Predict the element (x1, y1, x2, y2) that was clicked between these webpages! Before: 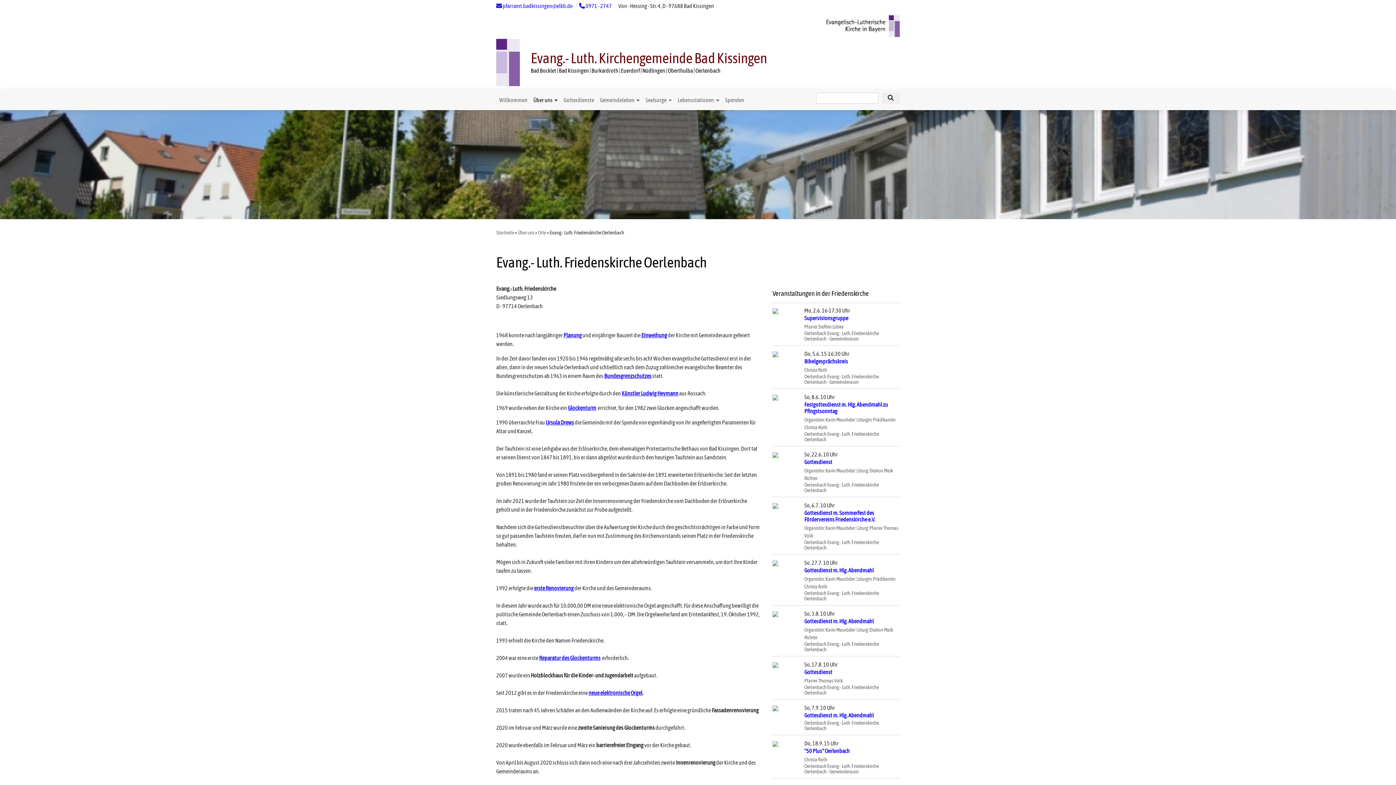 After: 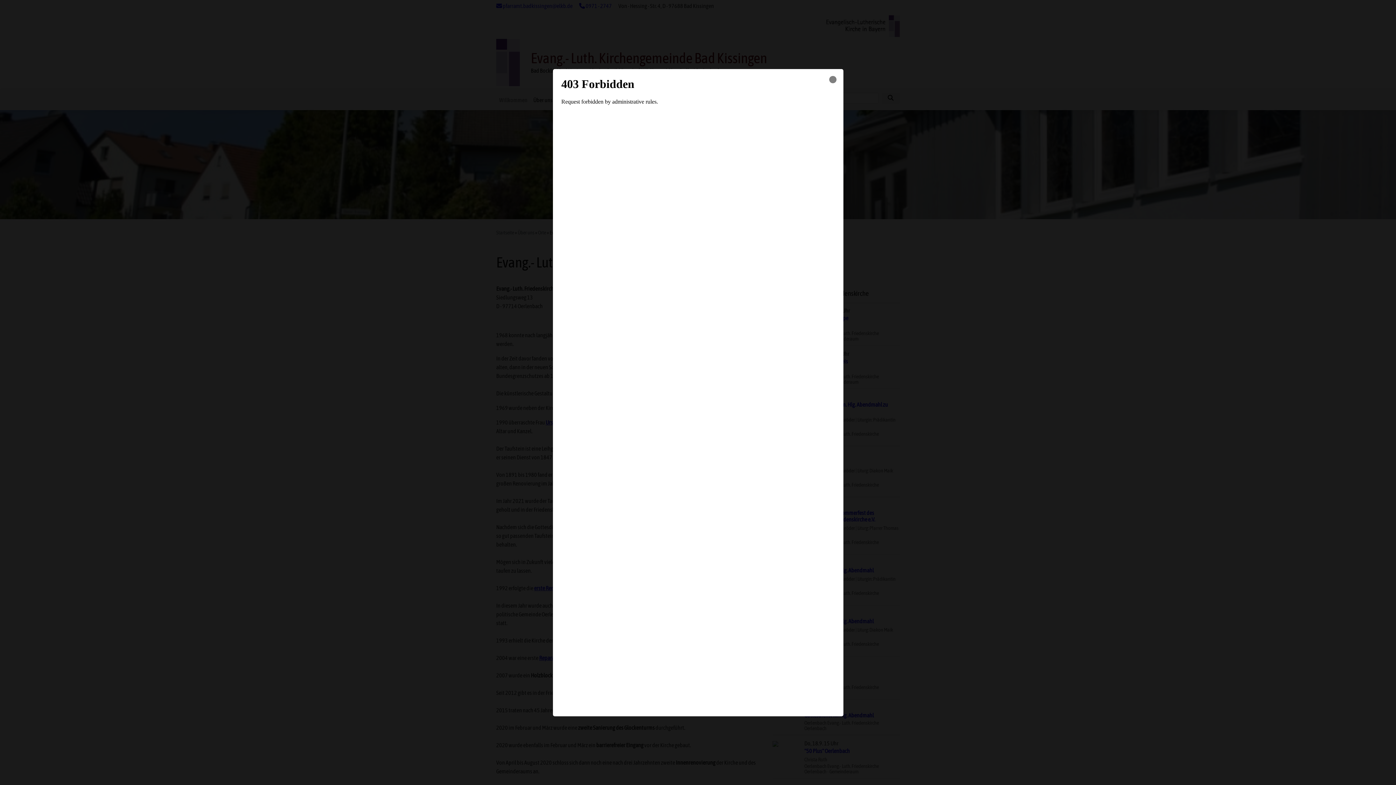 Action: label: Gottesdienst m. Hlg. Abendmahl bbox: (804, 618, 874, 624)